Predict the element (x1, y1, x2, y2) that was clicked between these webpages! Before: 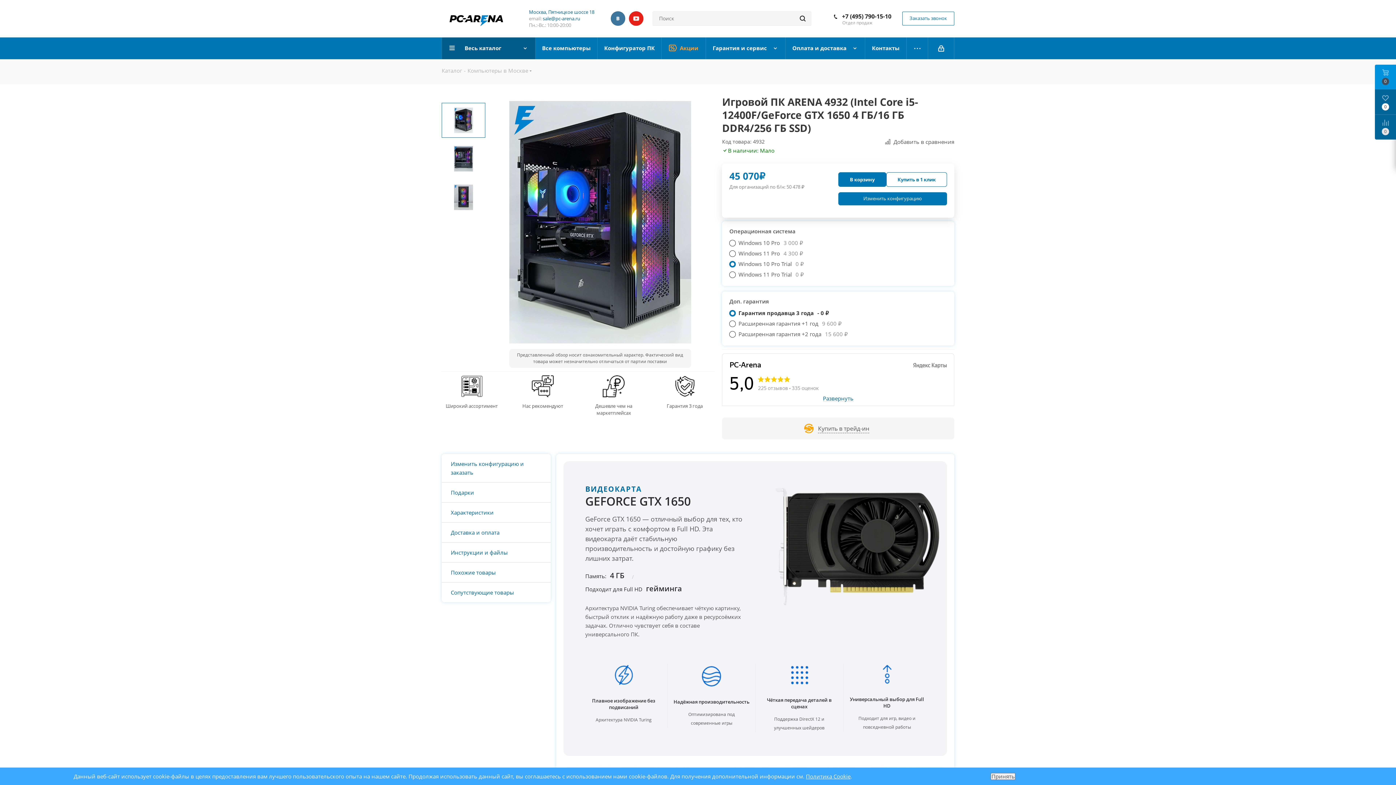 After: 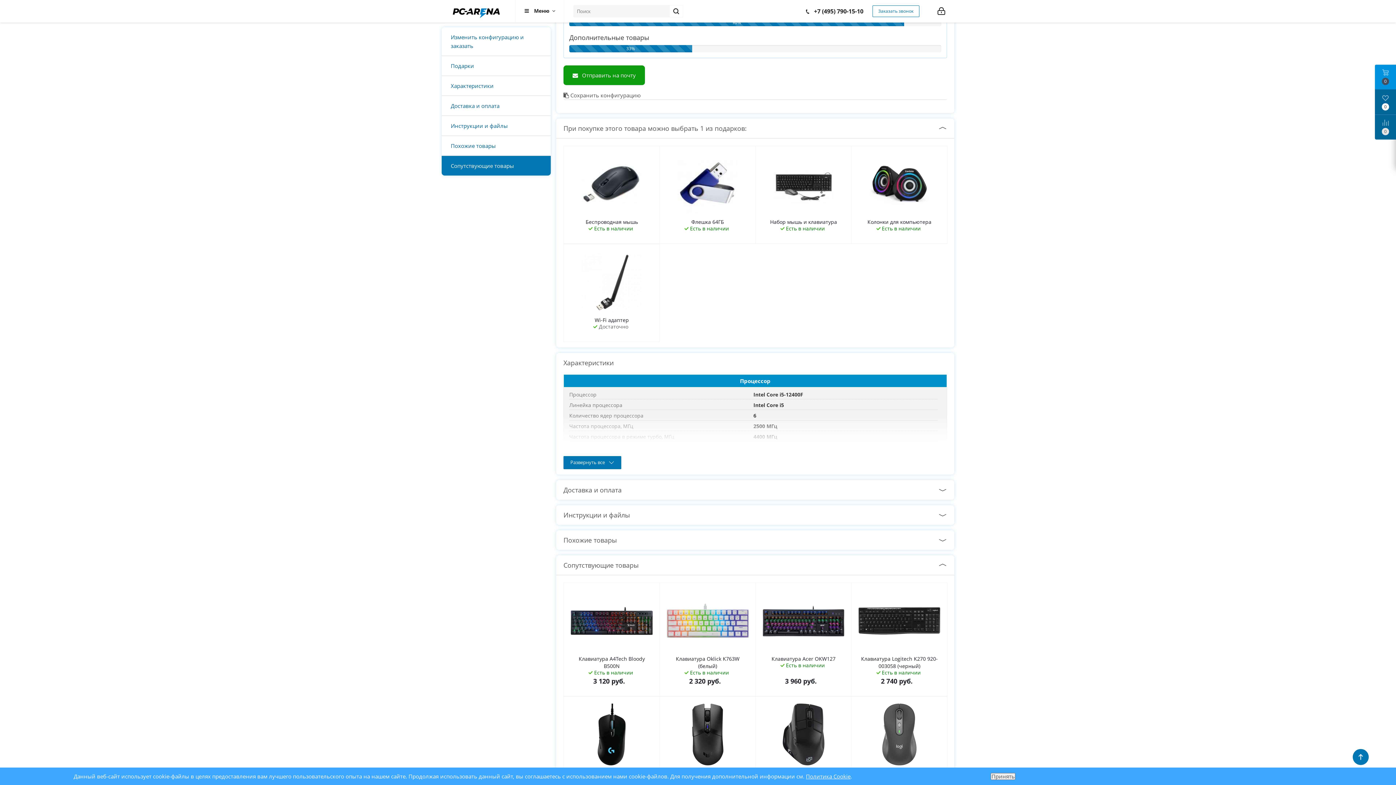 Action: bbox: (441, 582, 550, 602) label: Сопутствующие товары